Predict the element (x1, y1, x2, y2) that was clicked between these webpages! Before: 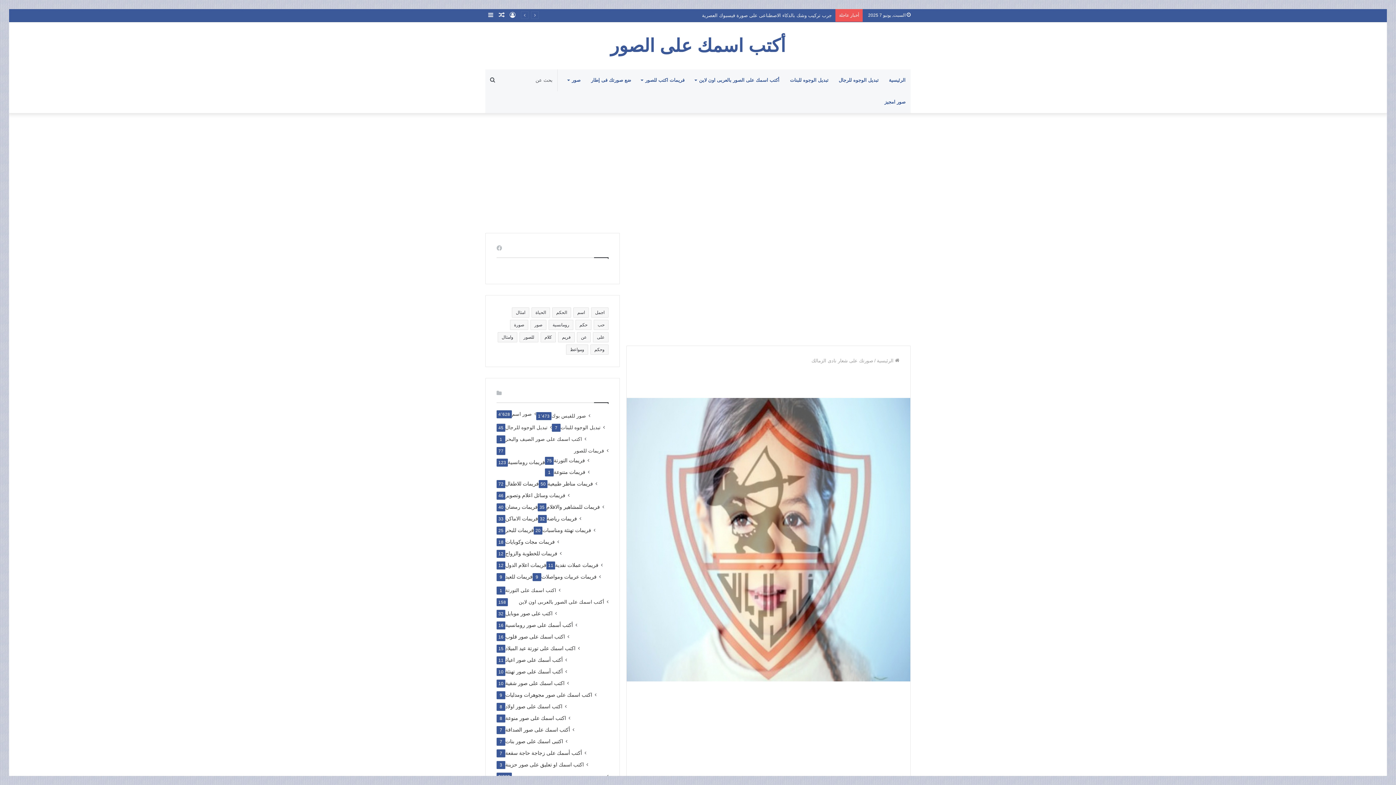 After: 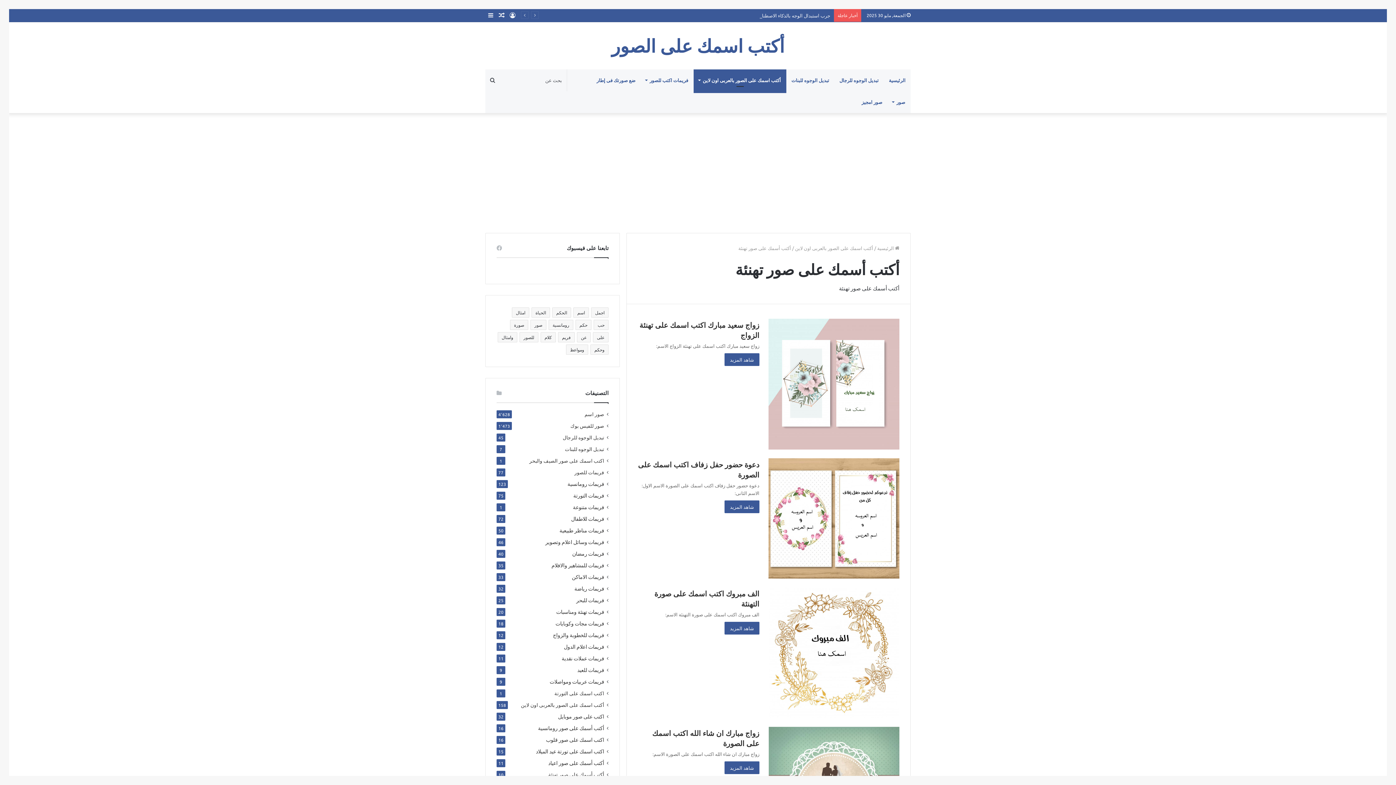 Action: label: أكتب أسمك على صور تهنئة bbox: (505, 668, 562, 676)